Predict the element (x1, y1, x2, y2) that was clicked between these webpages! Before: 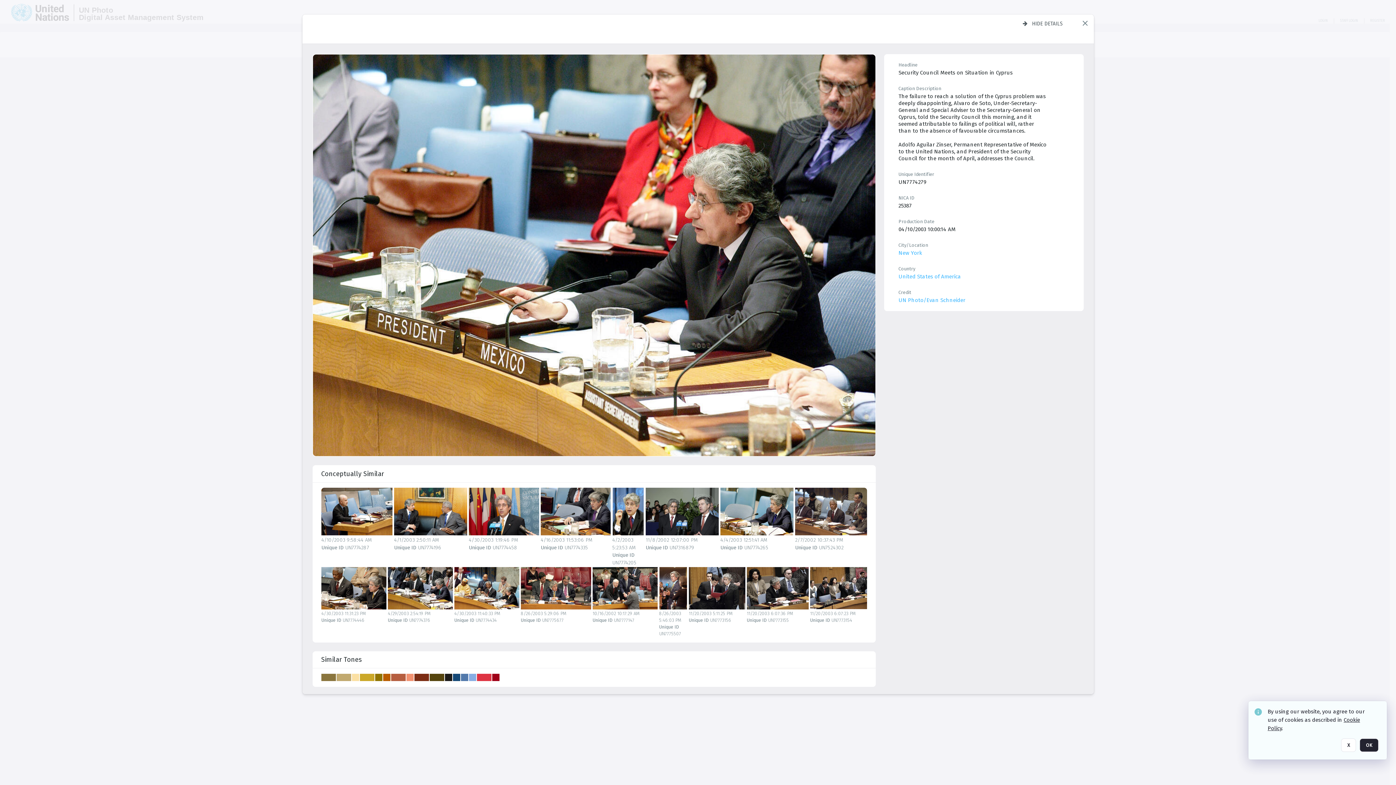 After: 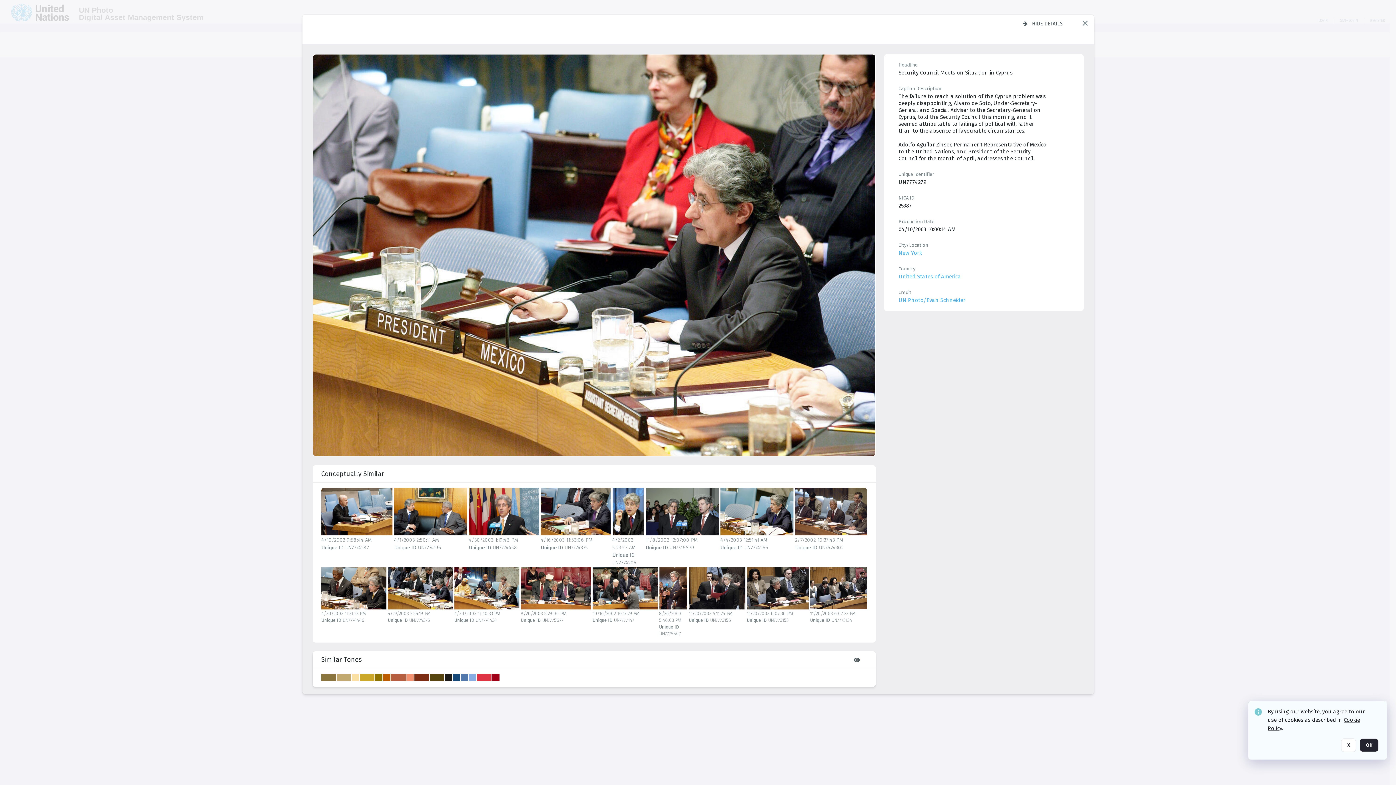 Action: label: Similar tones bbox: (321, 651, 867, 668)